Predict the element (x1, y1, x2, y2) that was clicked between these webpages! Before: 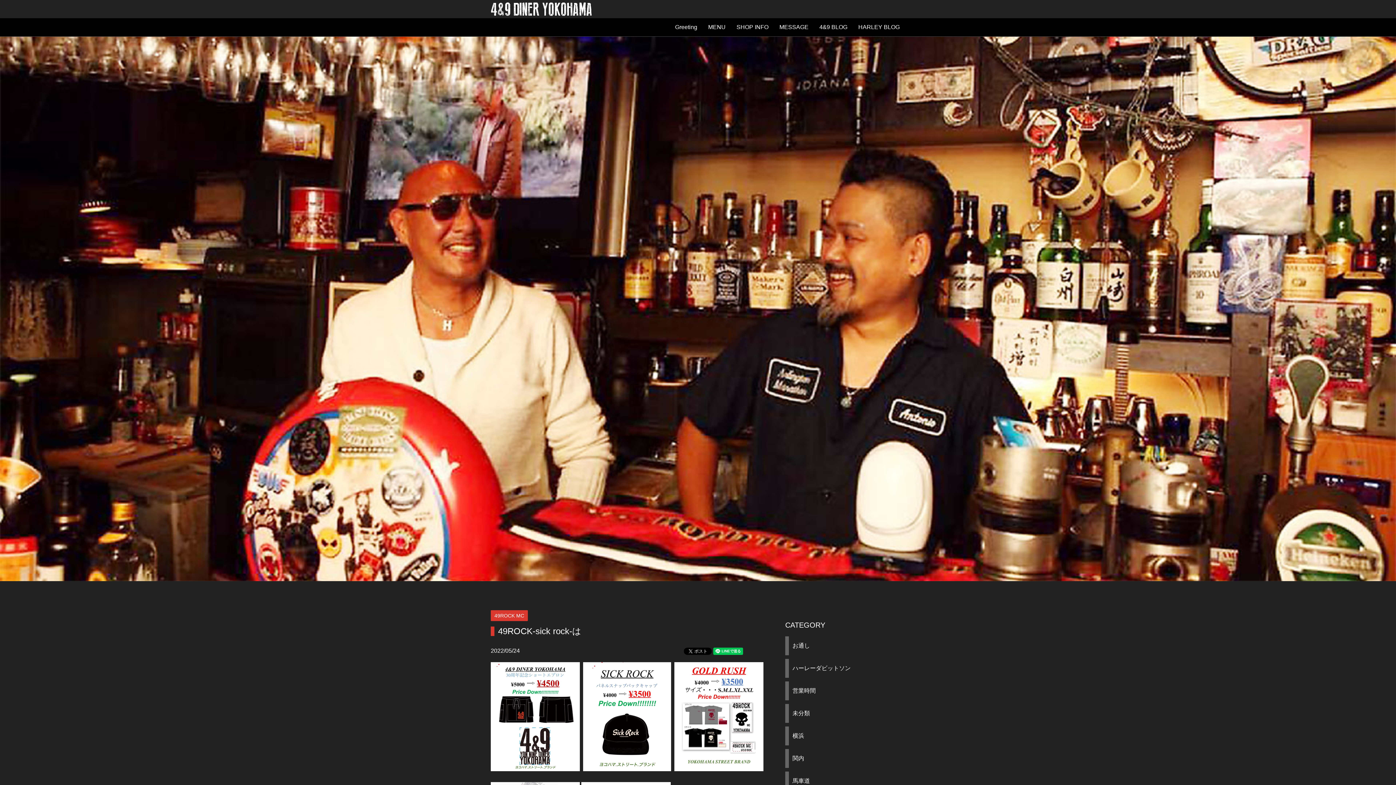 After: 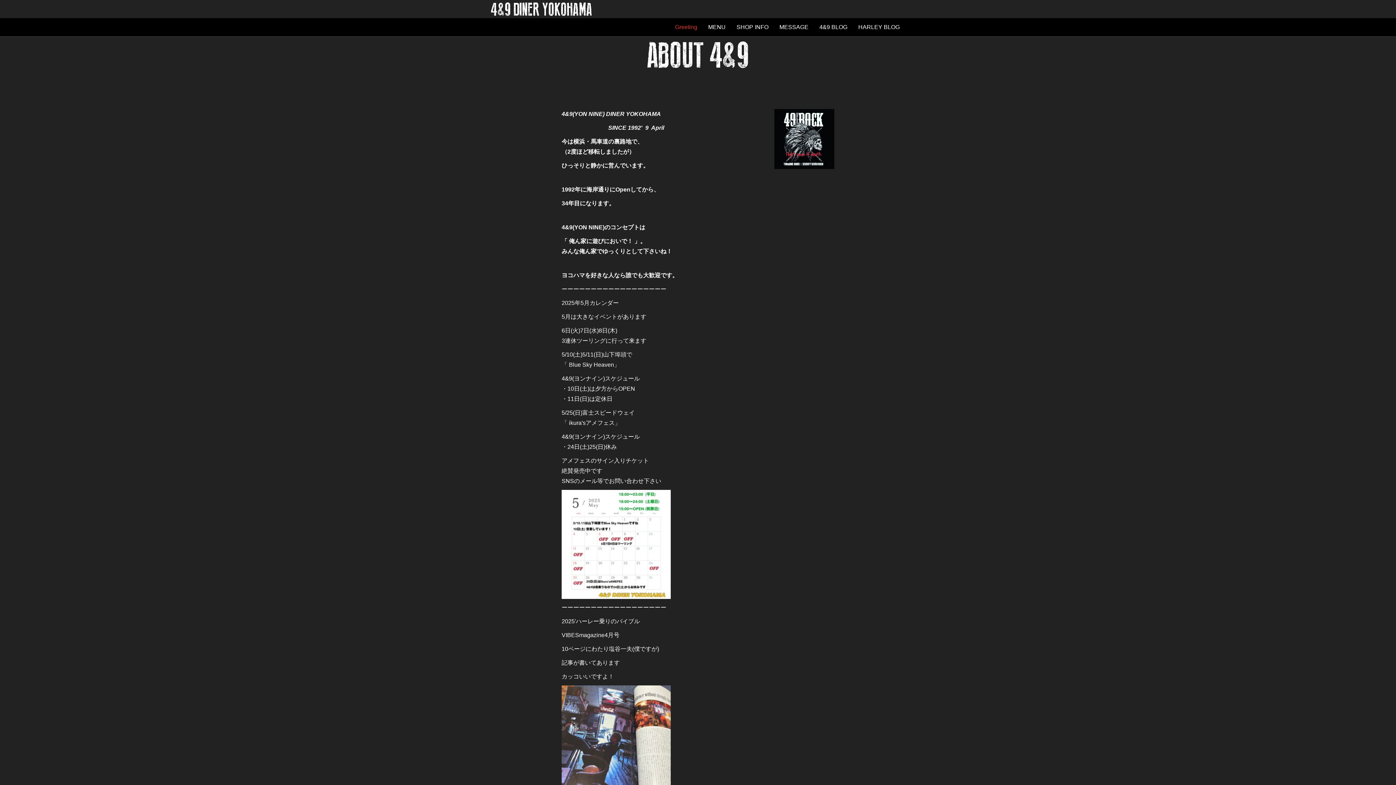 Action: label: Greeting bbox: (669, 18, 702, 36)